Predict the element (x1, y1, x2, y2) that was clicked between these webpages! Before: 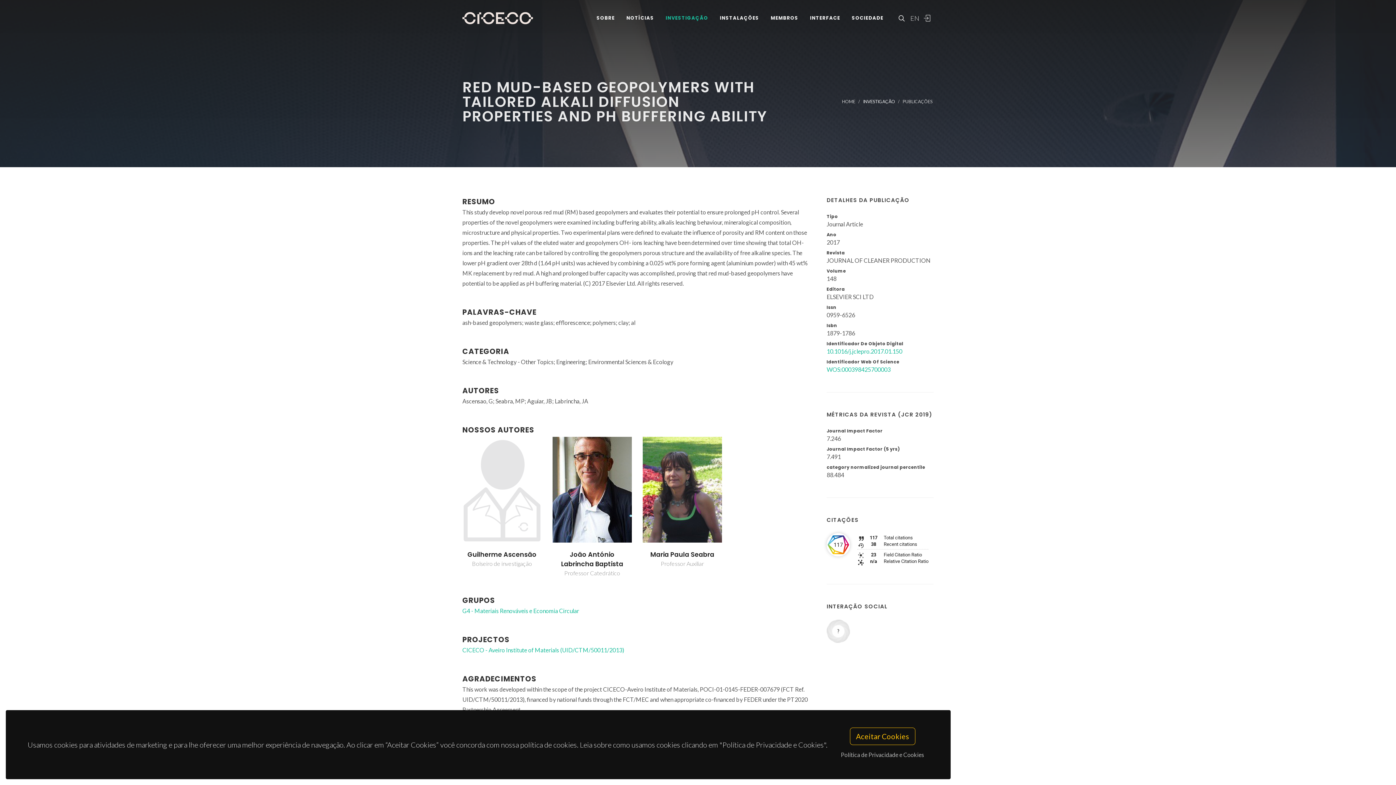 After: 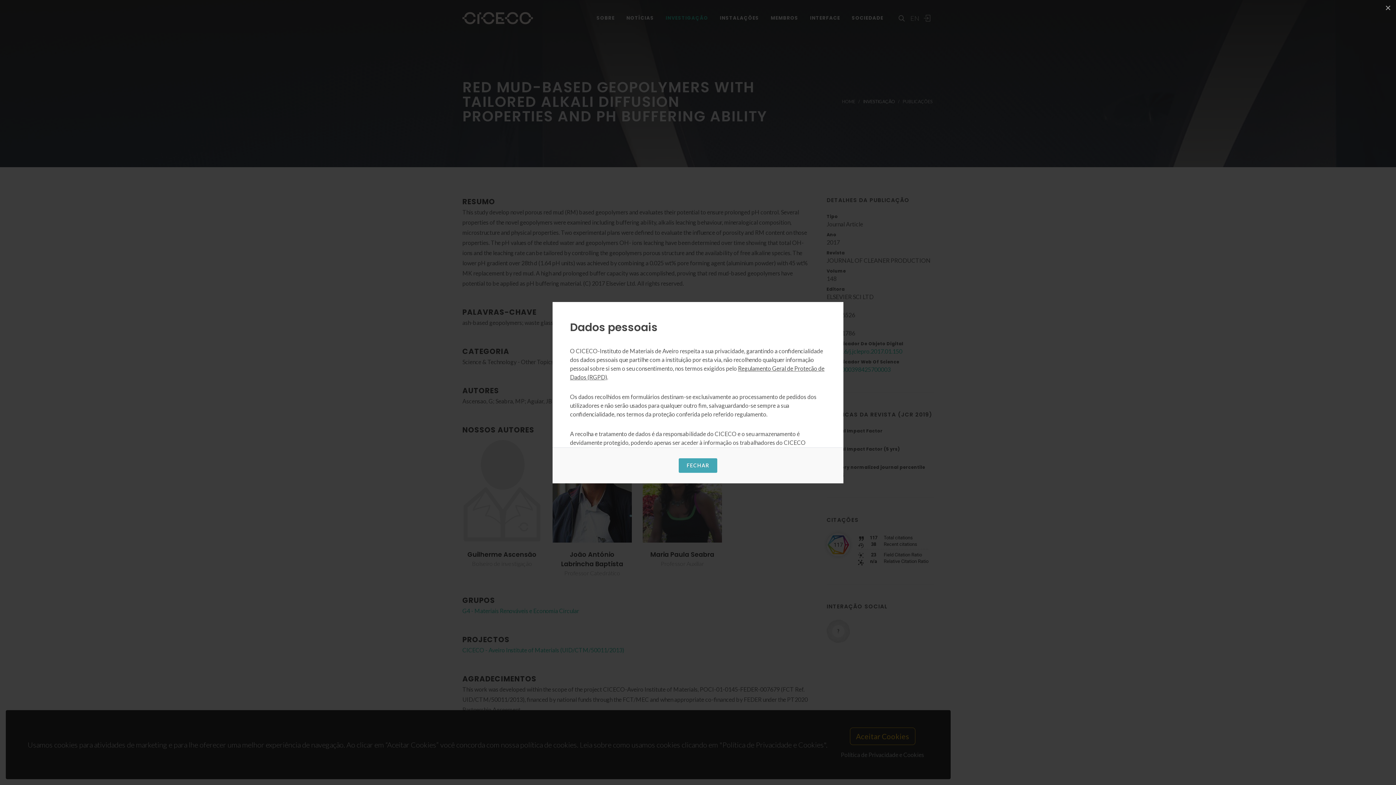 Action: label: Política de Privacidade e Cookies bbox: (836, 748, 929, 762)